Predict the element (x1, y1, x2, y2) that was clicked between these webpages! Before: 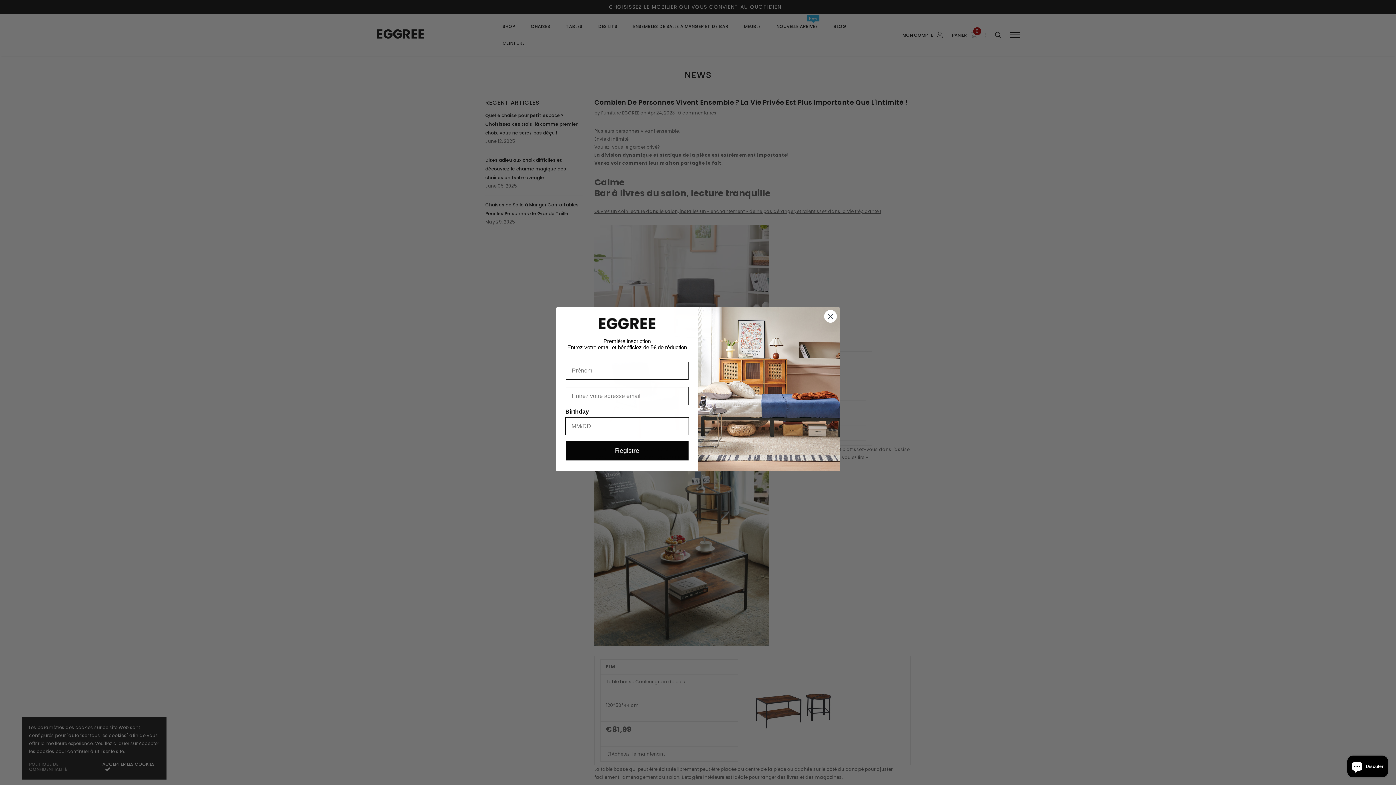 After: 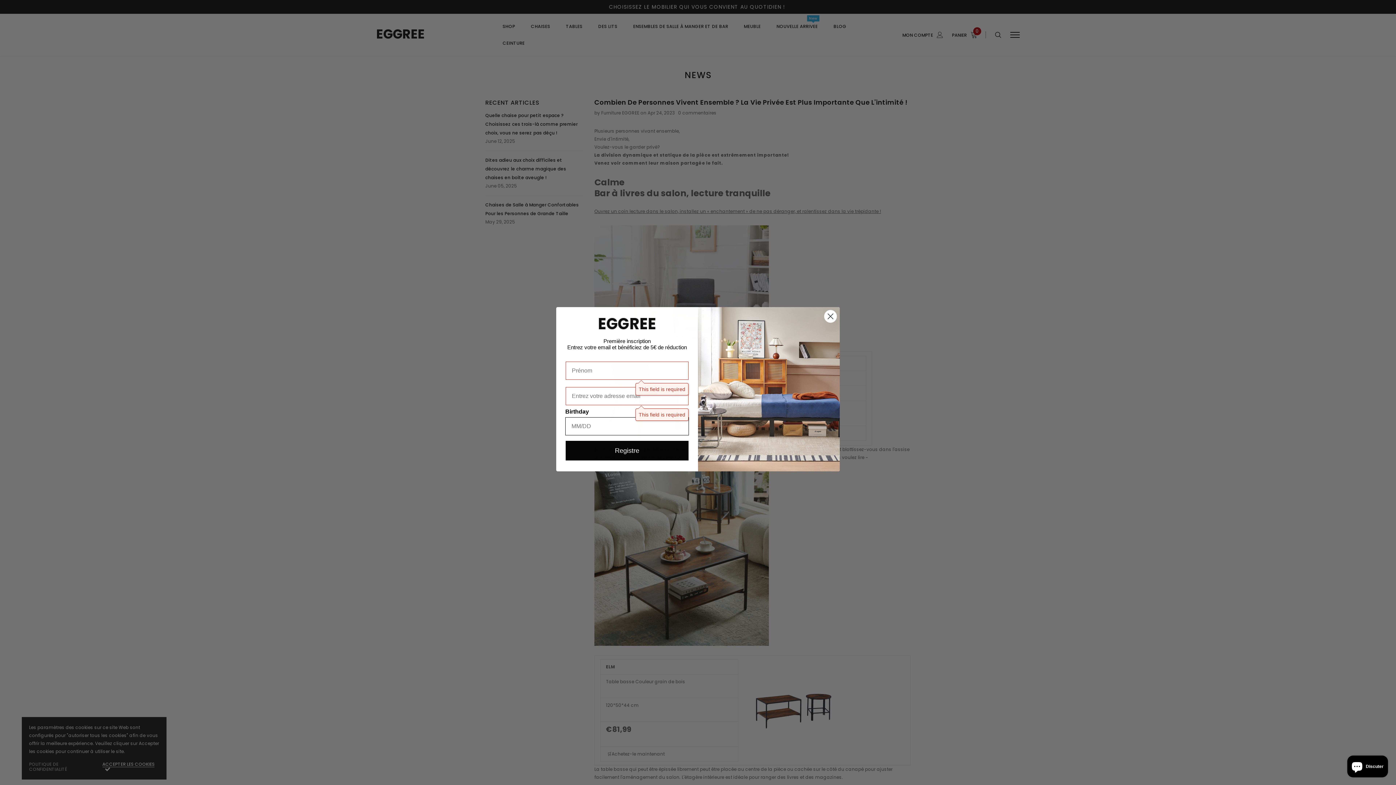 Action: label: Registre bbox: (565, 440, 688, 460)